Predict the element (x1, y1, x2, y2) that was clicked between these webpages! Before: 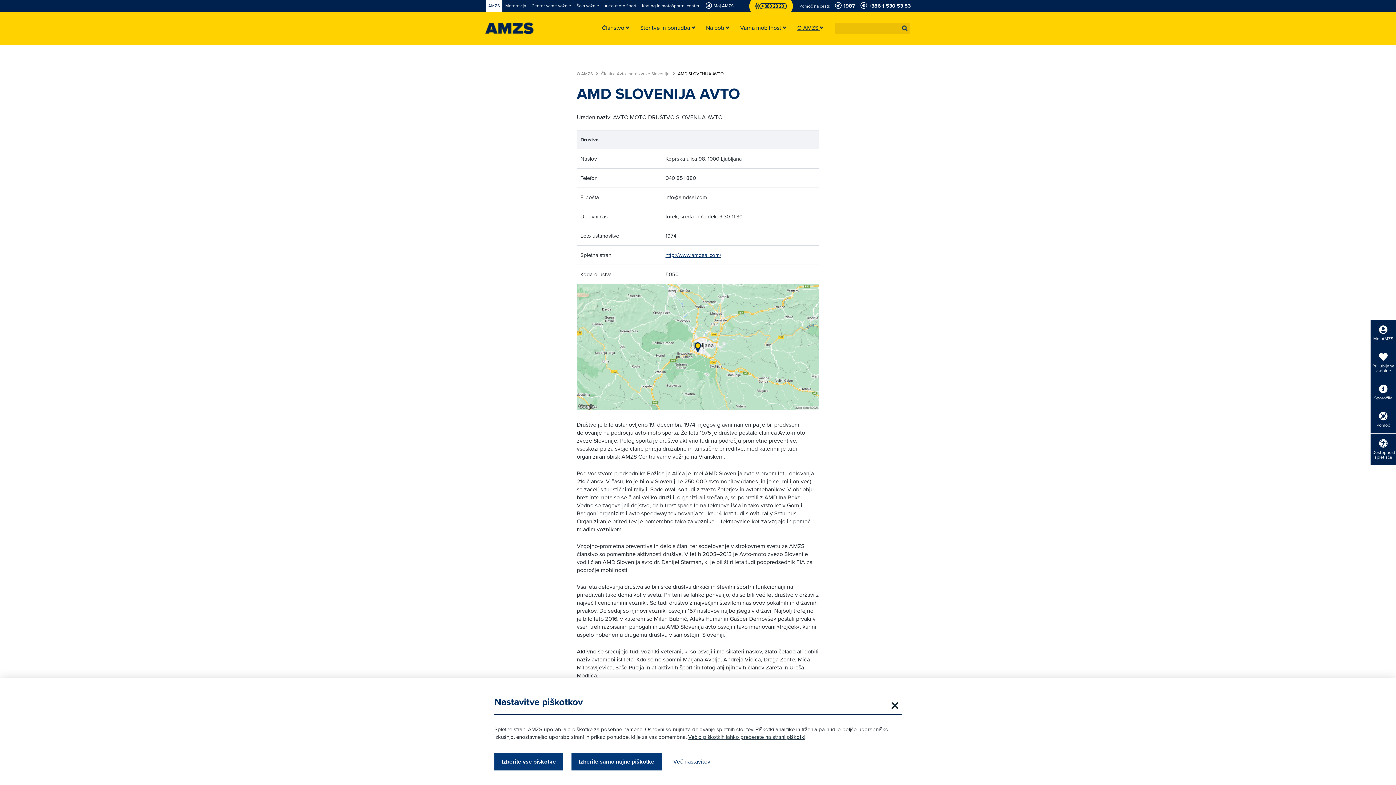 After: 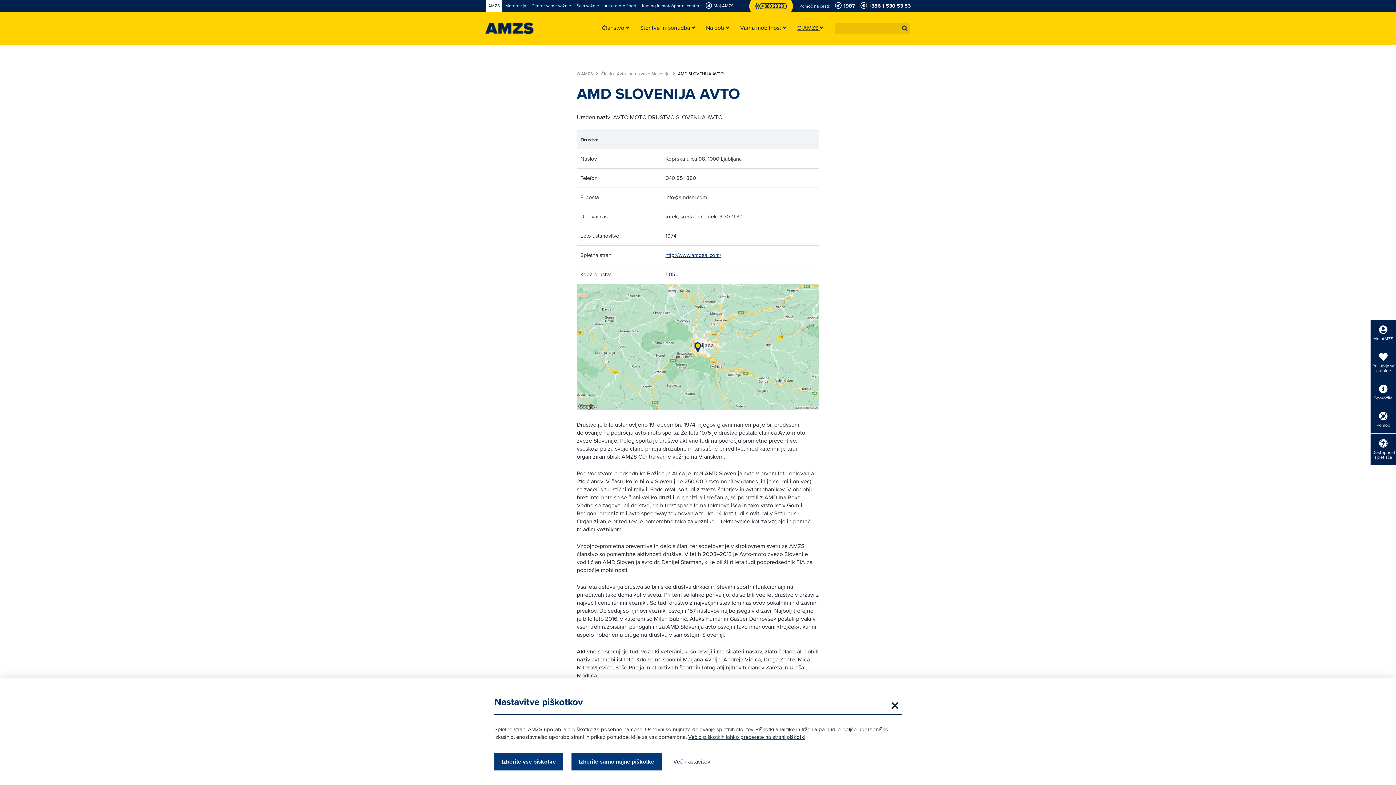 Action: label: Pomoč na cesti:  1987 bbox: (776, 0, 859, 12)